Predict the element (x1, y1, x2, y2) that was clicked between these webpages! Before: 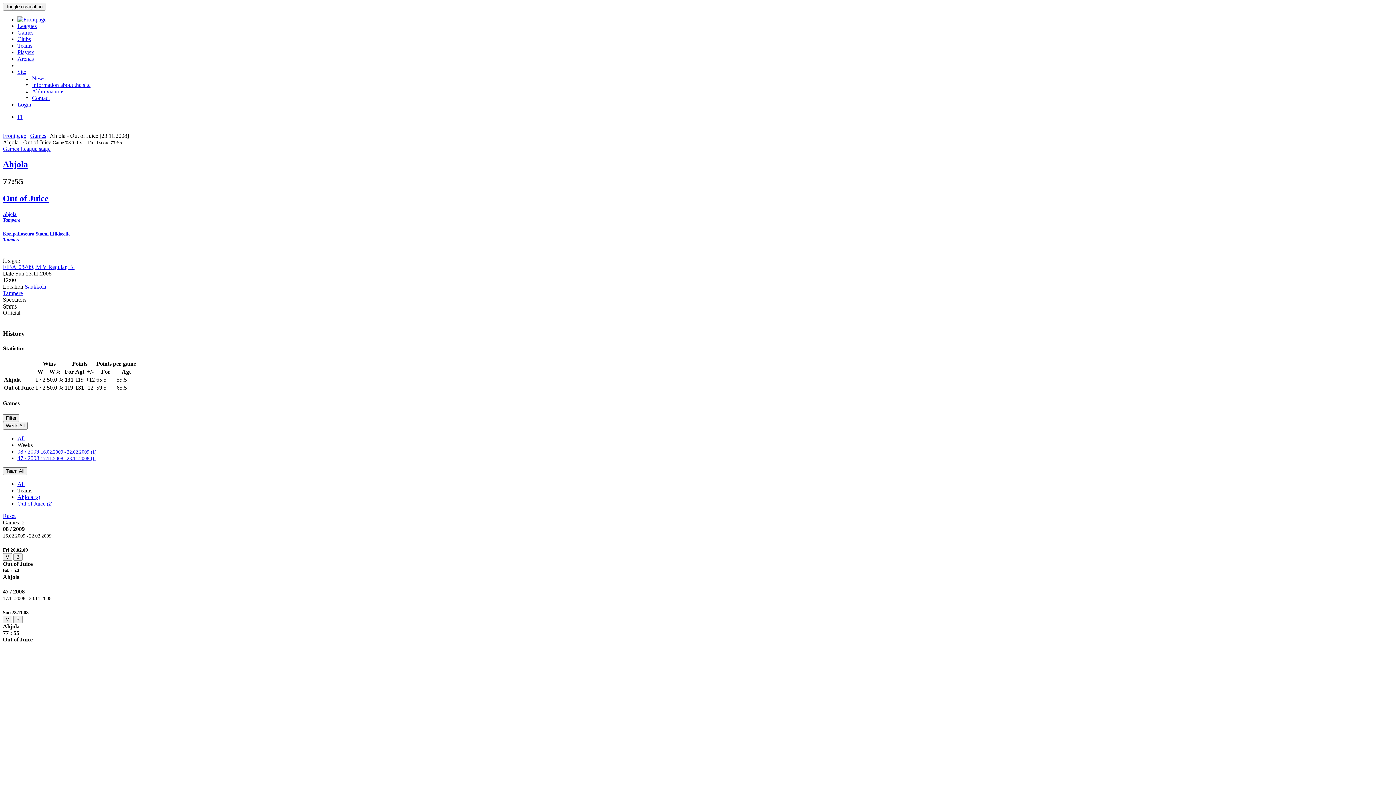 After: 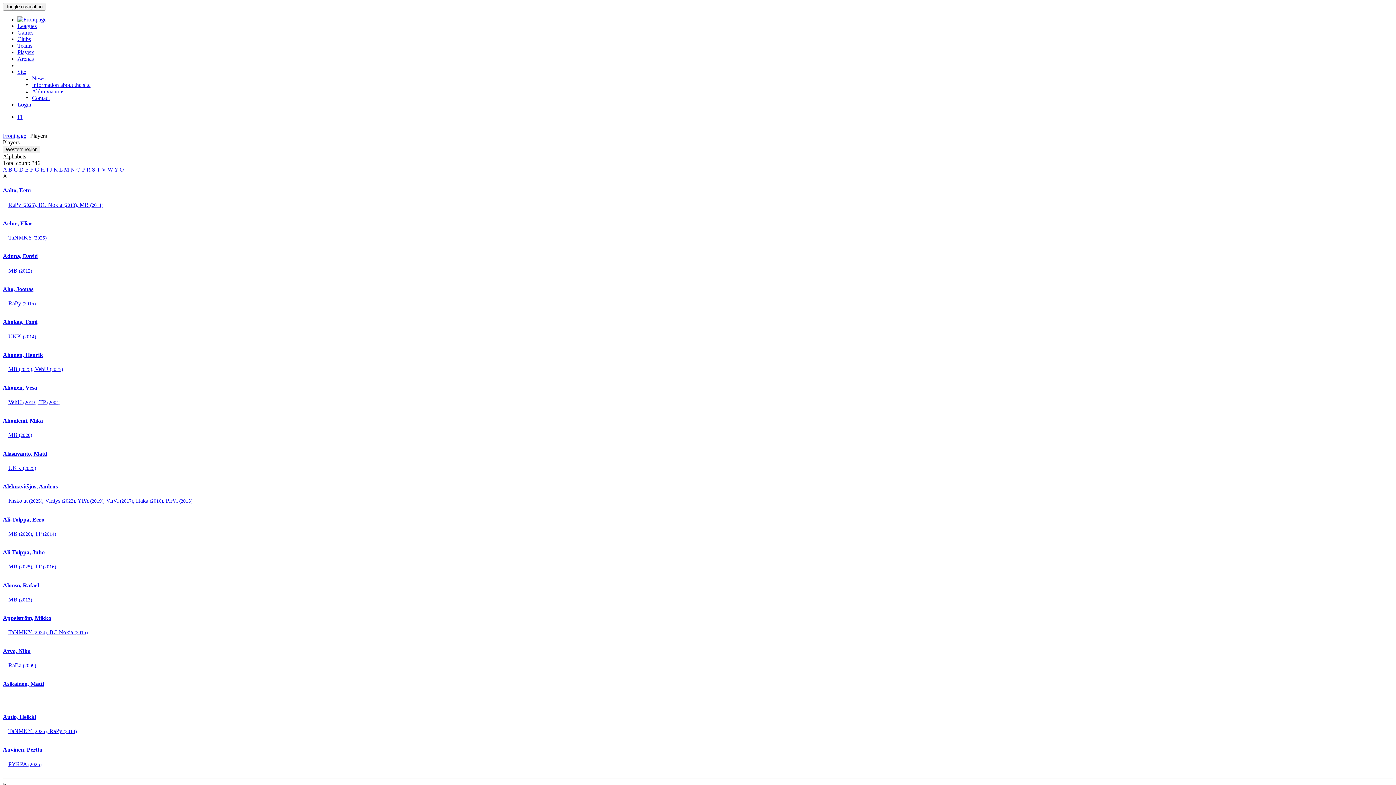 Action: bbox: (17, 49, 34, 55) label: Players